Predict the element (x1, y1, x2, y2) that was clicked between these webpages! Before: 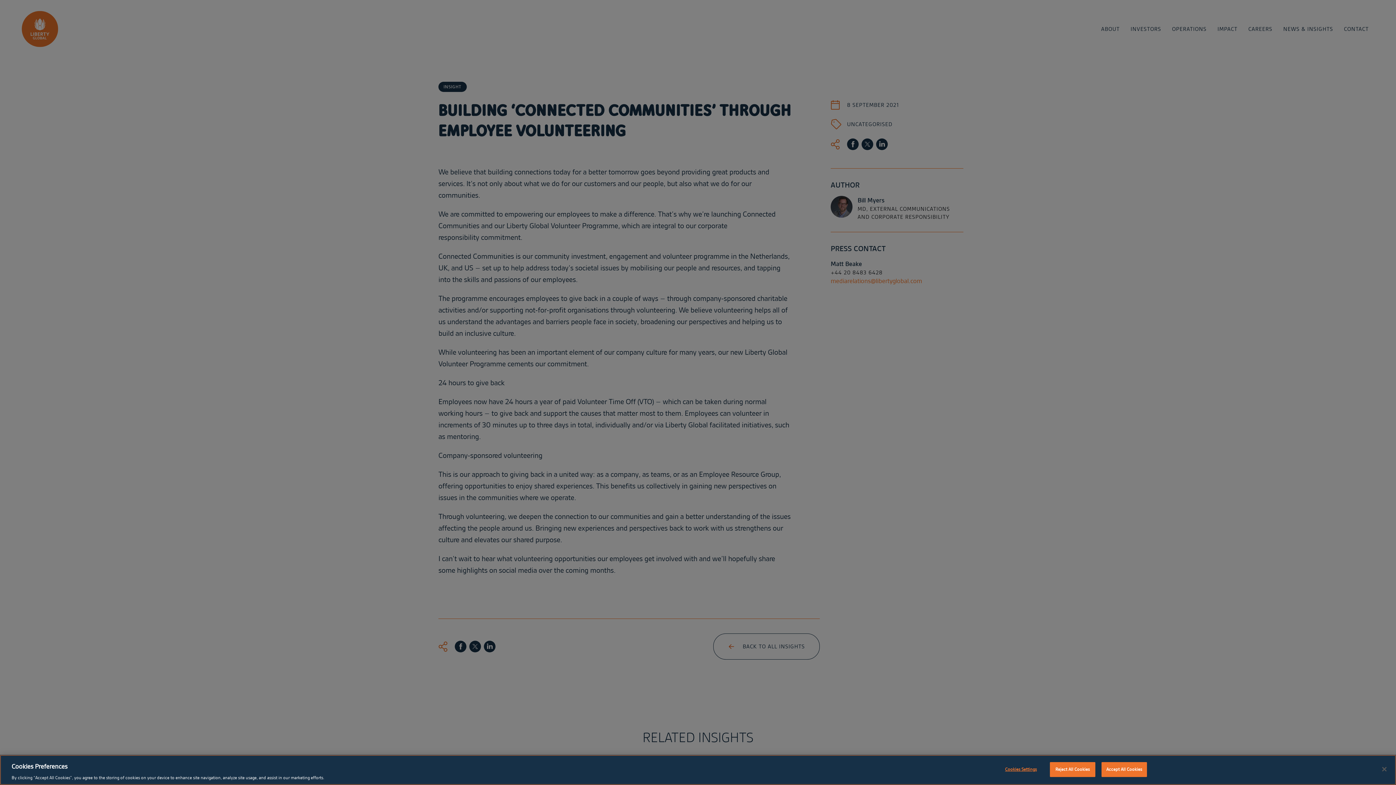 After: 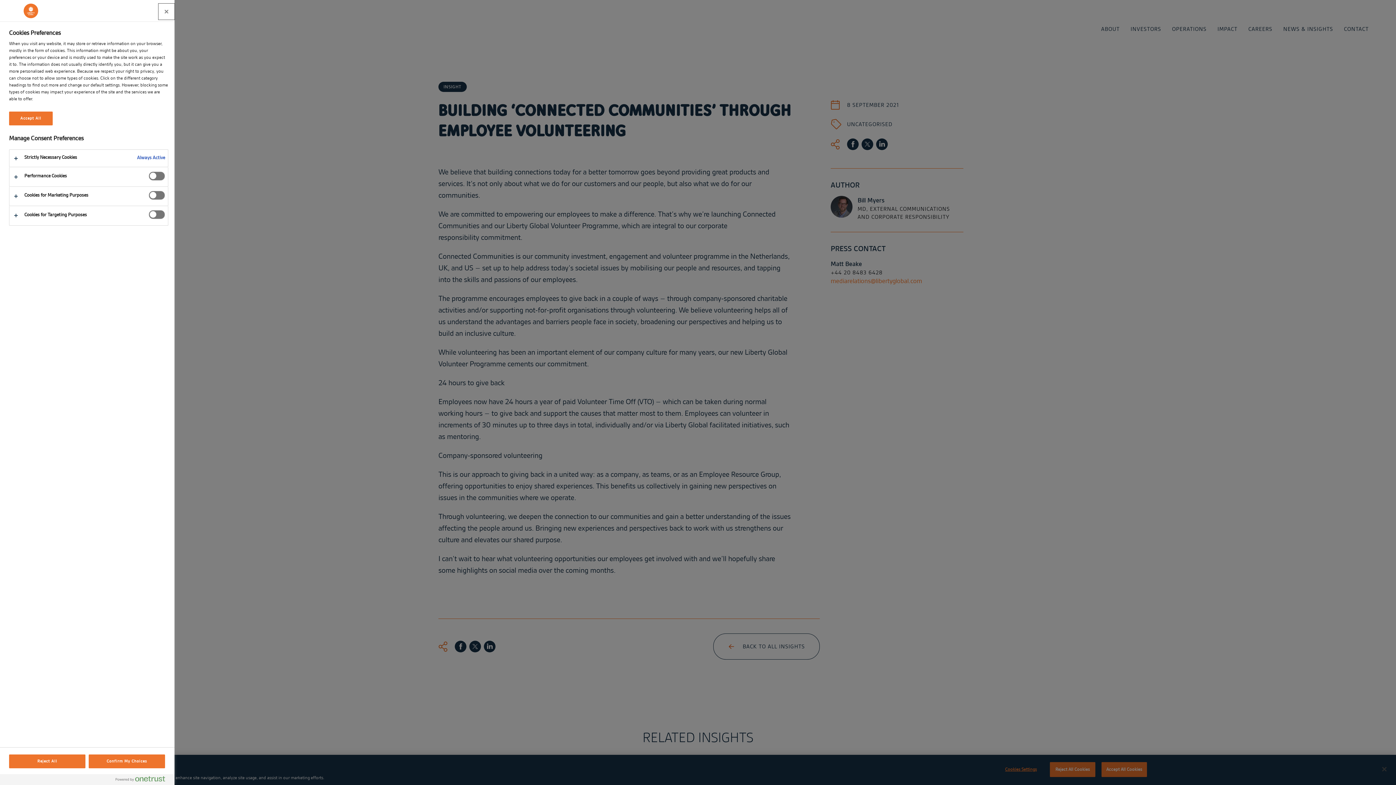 Action: bbox: (998, 762, 1043, 776) label: Cookies Settings